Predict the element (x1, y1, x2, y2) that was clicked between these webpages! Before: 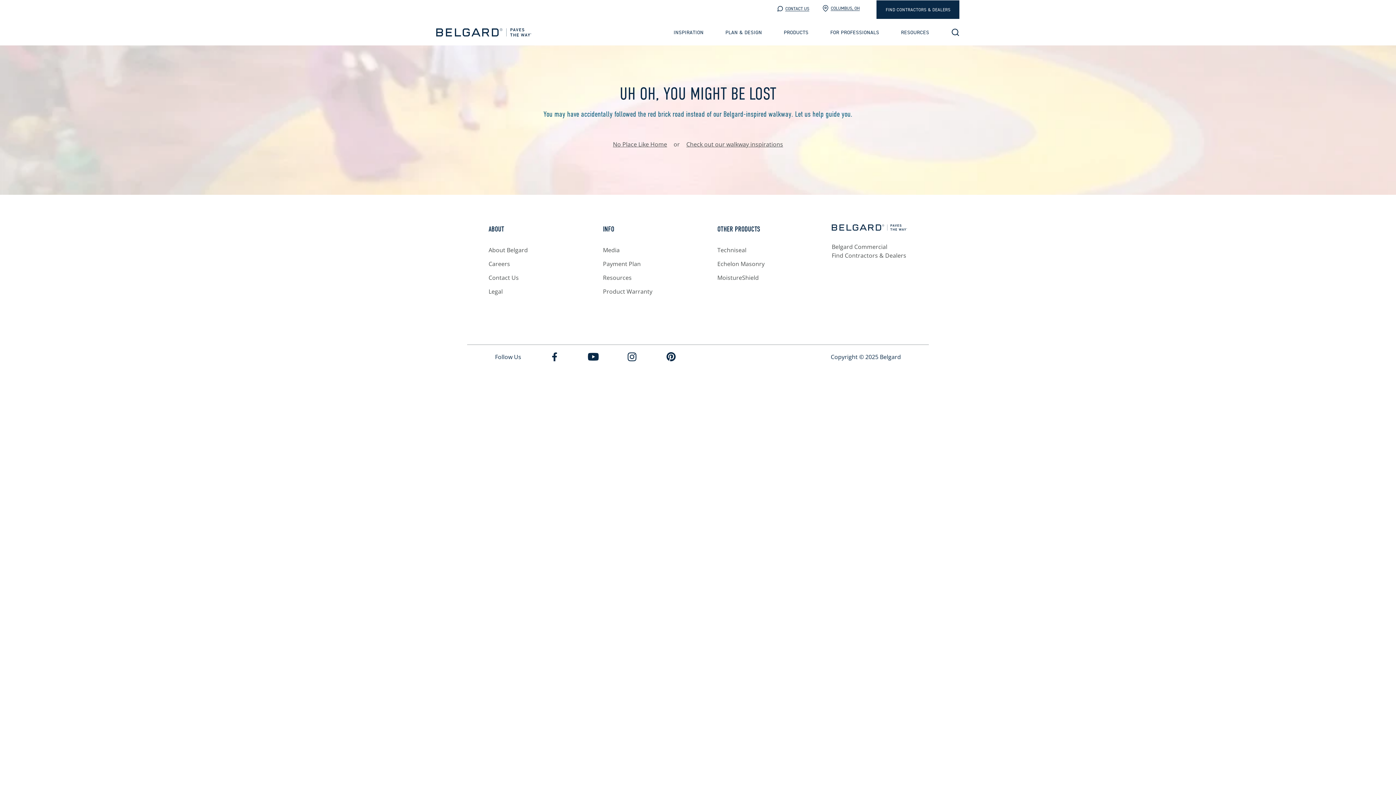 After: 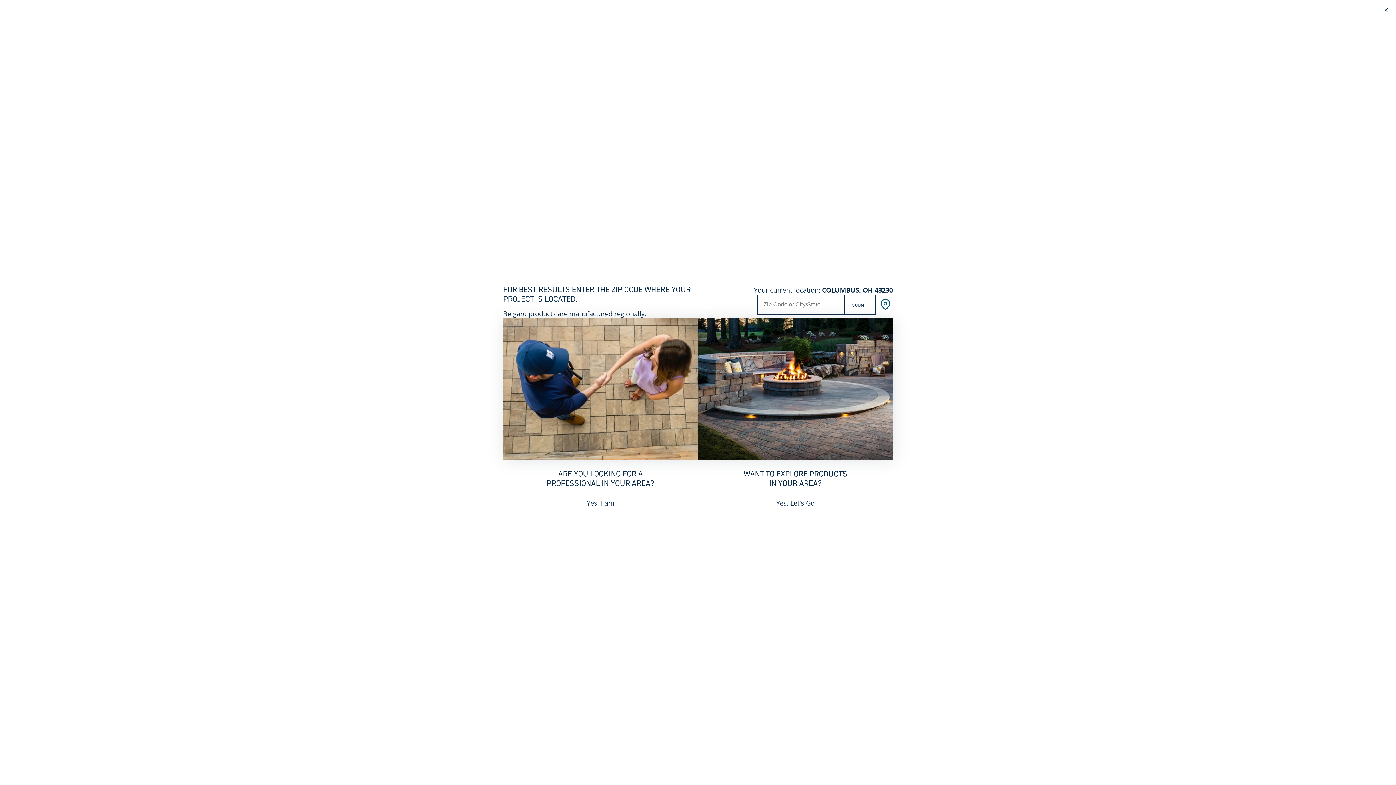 Action: bbox: (820, 4, 862, 12) label: COLUMBUS, OH